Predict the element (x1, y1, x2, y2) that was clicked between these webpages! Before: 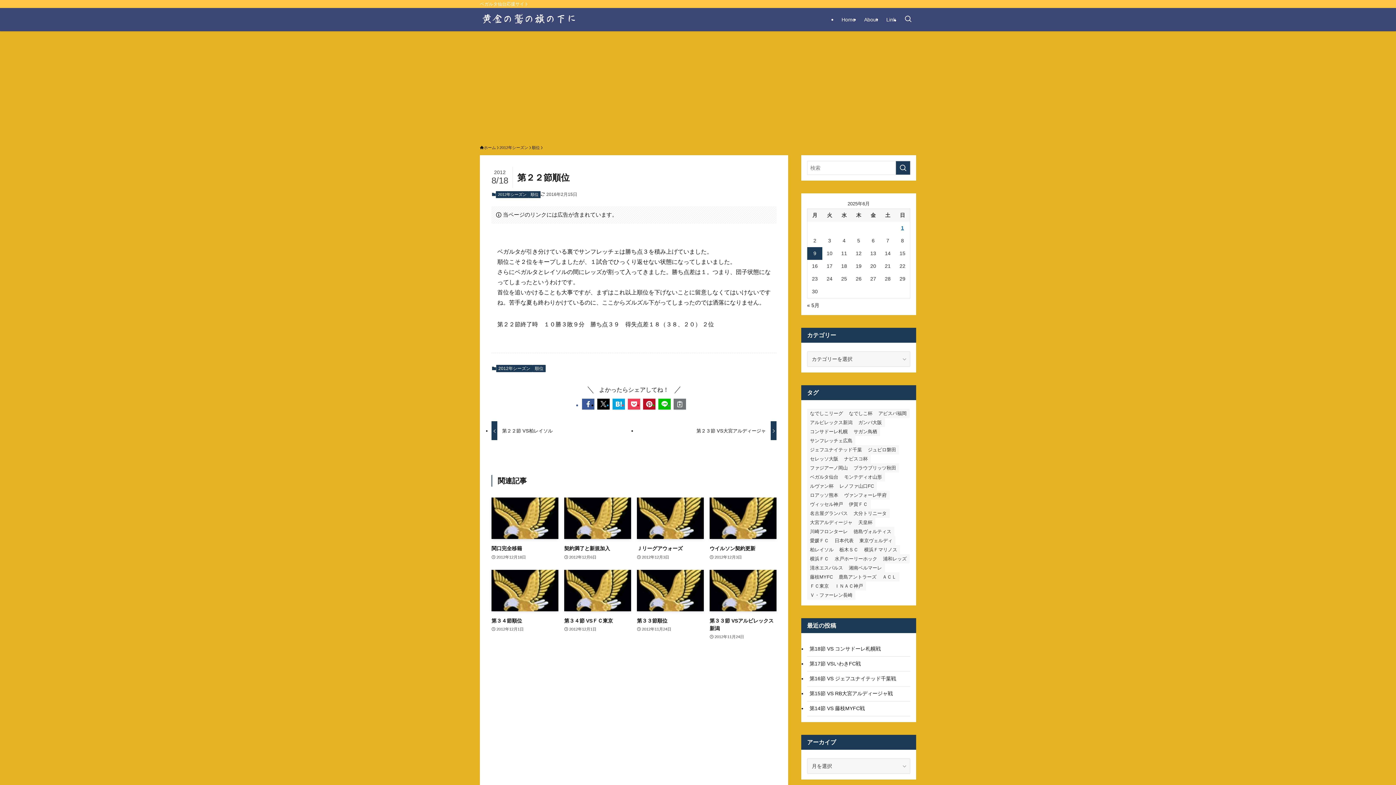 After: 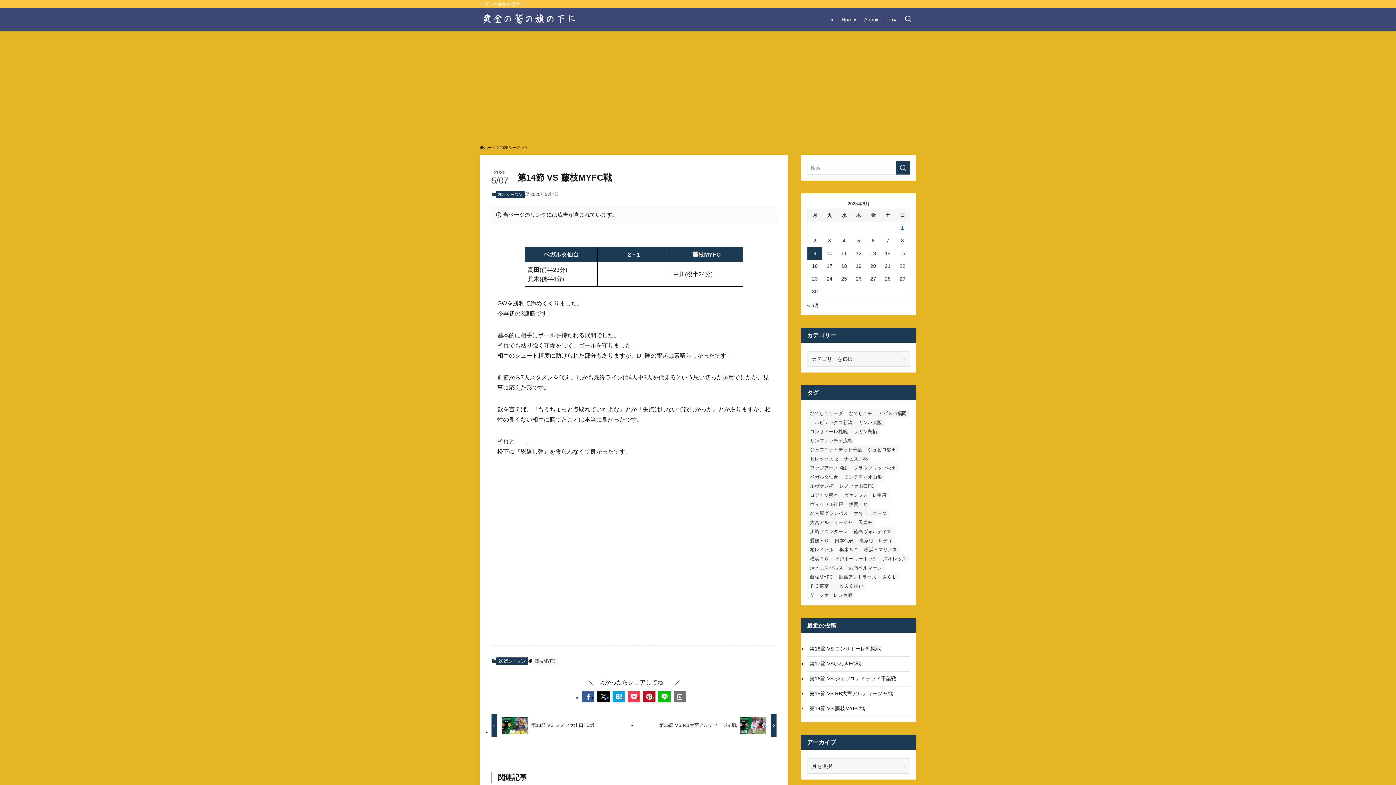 Action: bbox: (807, 701, 910, 716) label: 第14節 VS 藤枝MYFC戦